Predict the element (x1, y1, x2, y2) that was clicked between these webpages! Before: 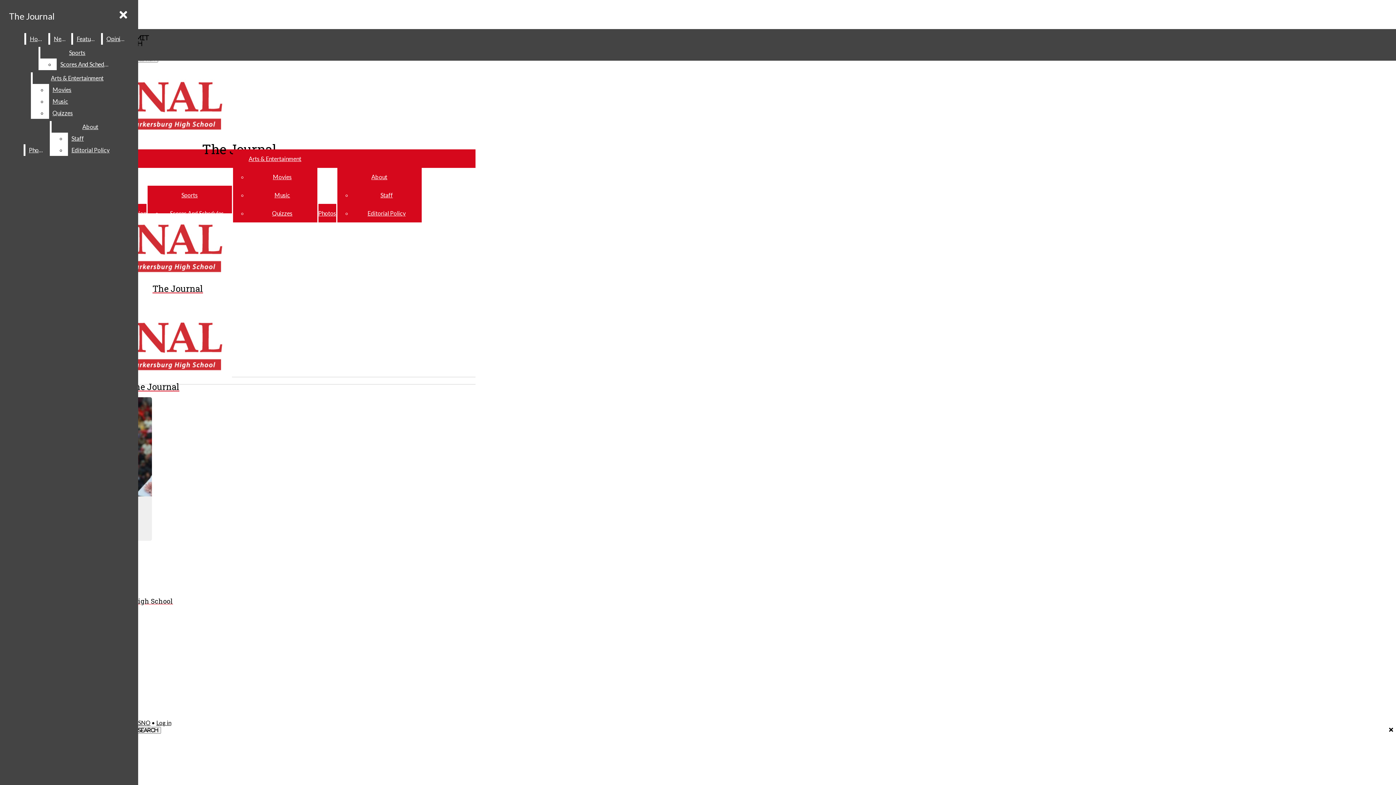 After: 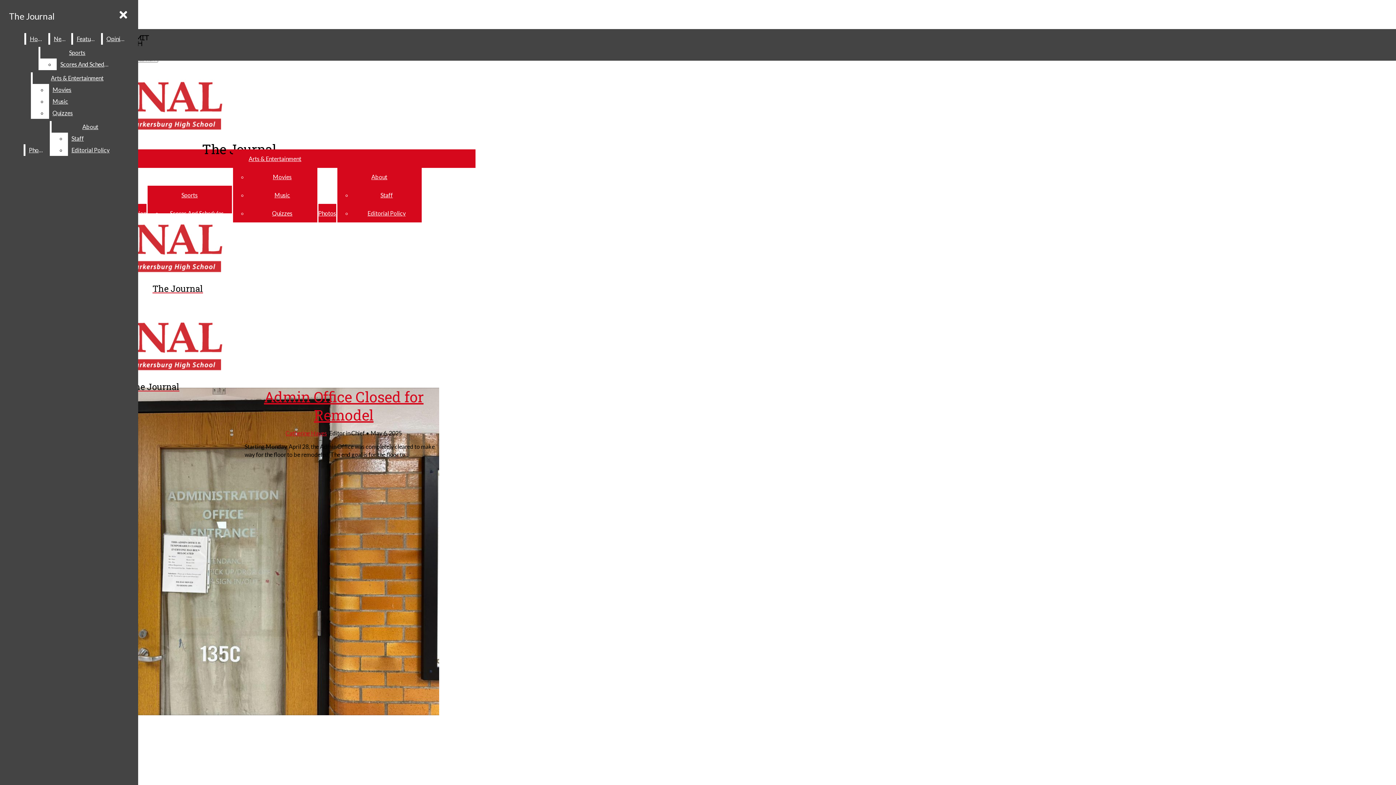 Action: bbox: (2, 70, 475, 157) label: The Journal